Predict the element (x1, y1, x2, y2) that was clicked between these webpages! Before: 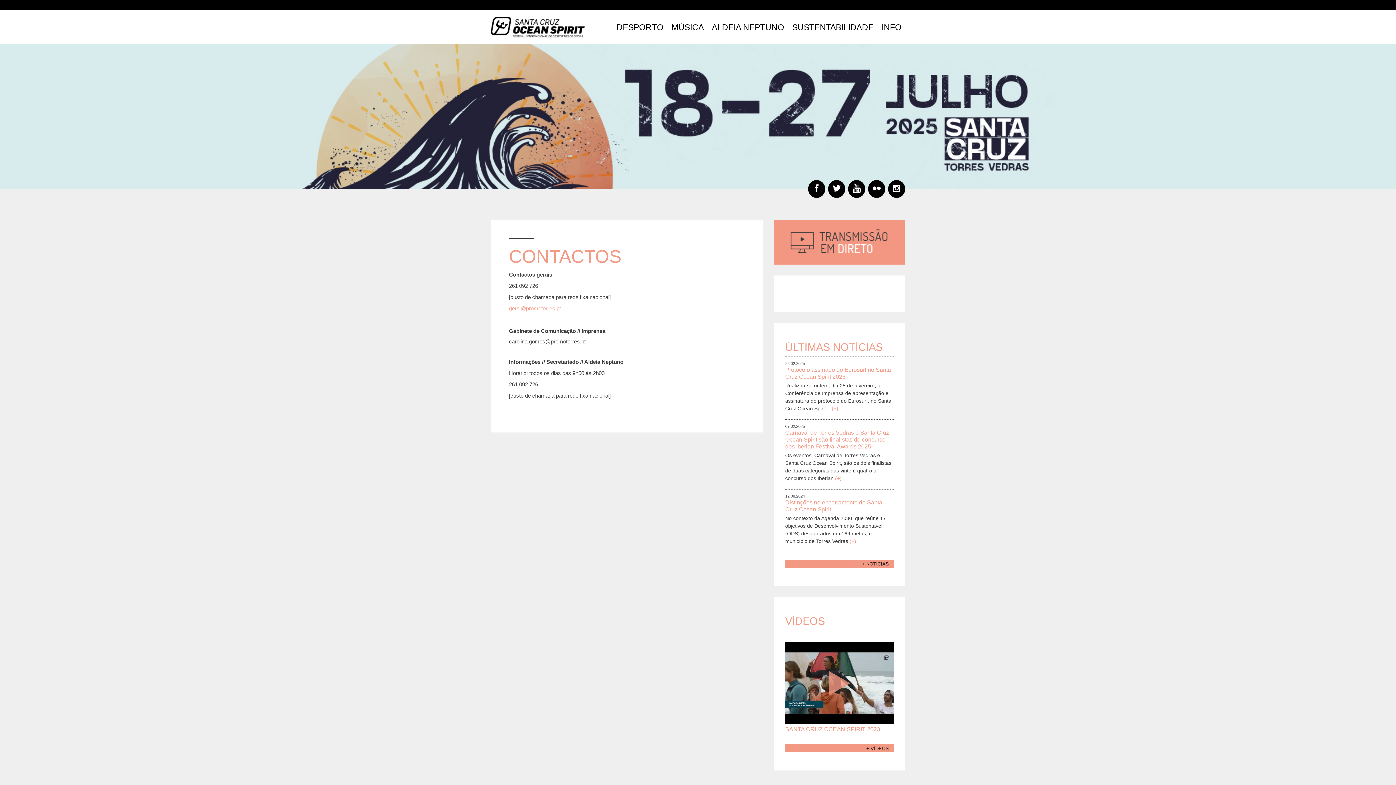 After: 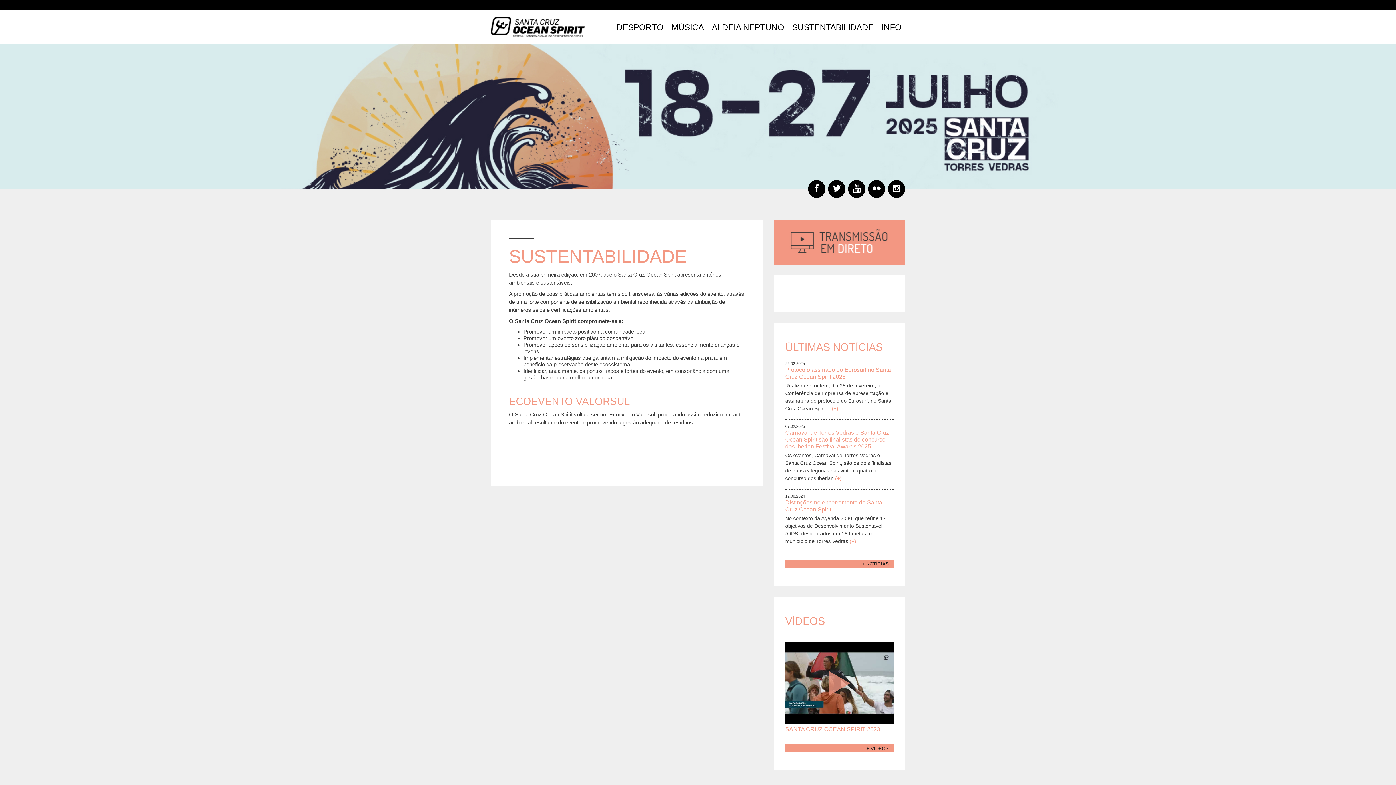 Action: label: SUSTENTABILIDADE bbox: (788, 11, 877, 43)